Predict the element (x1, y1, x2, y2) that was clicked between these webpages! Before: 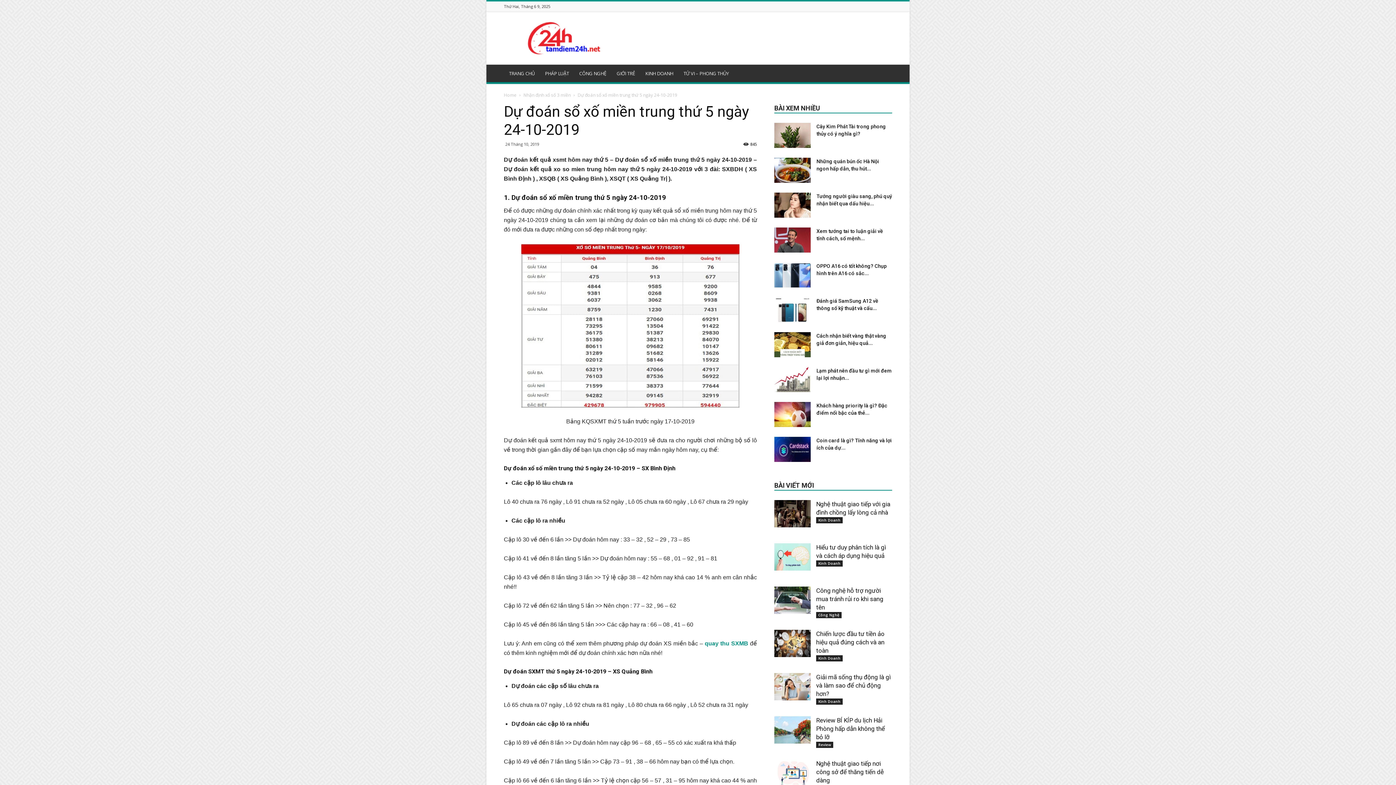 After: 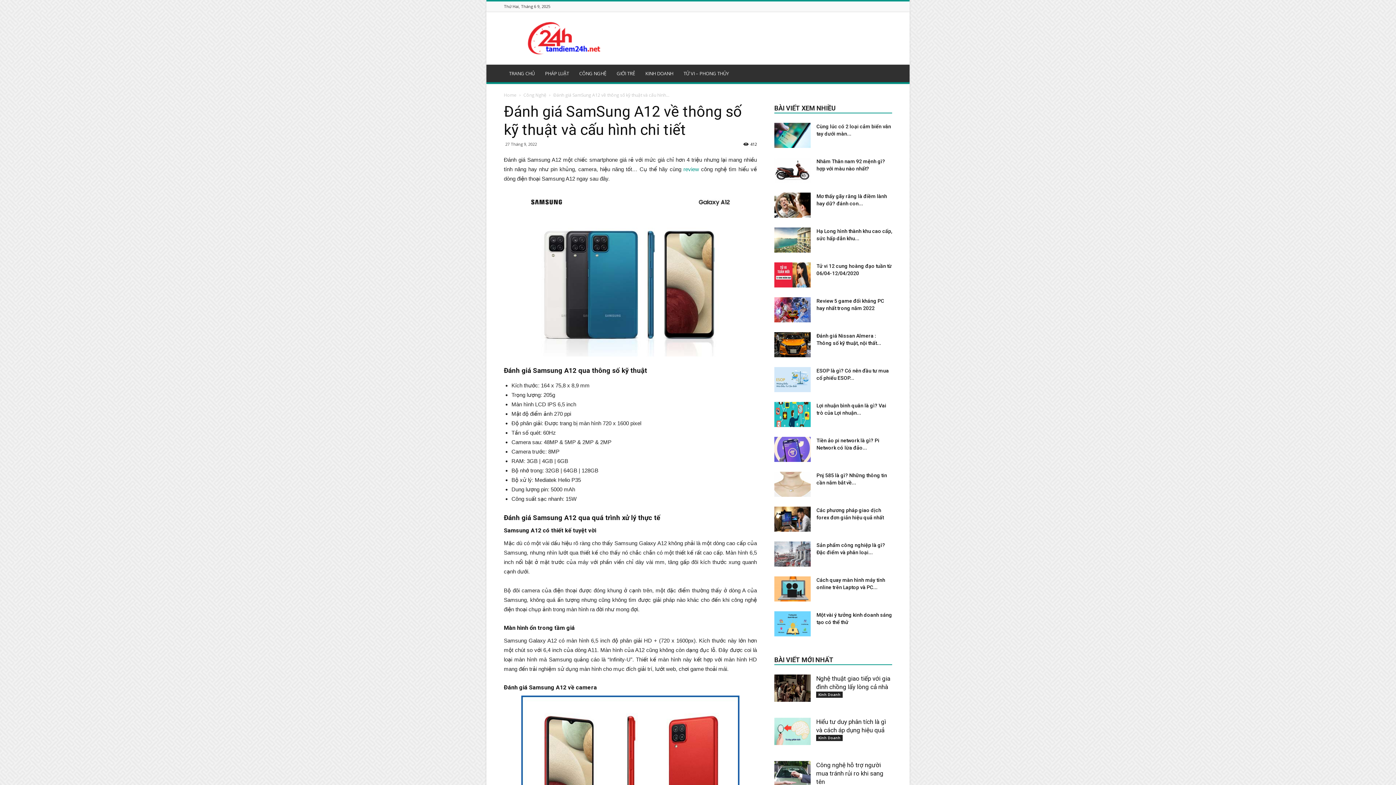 Action: bbox: (774, 297, 810, 322)